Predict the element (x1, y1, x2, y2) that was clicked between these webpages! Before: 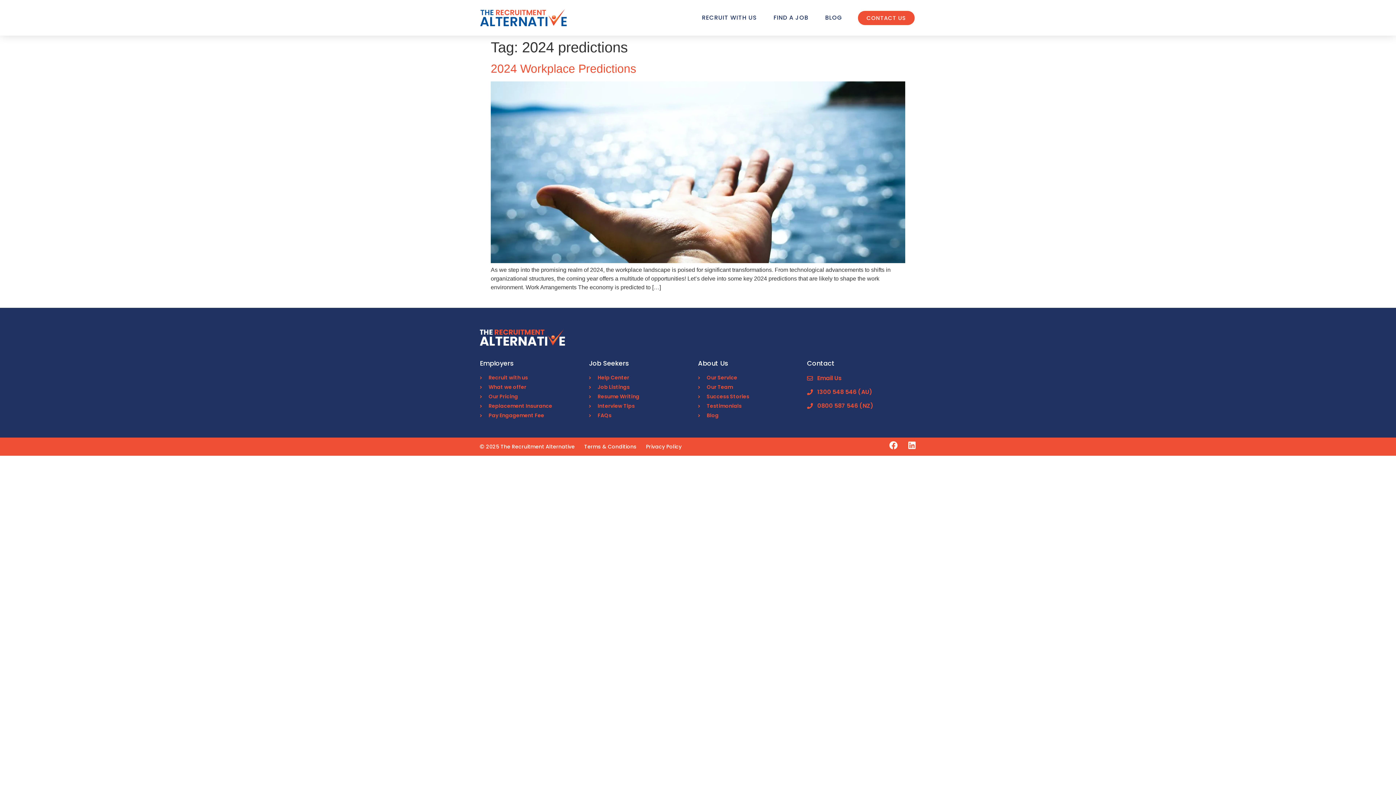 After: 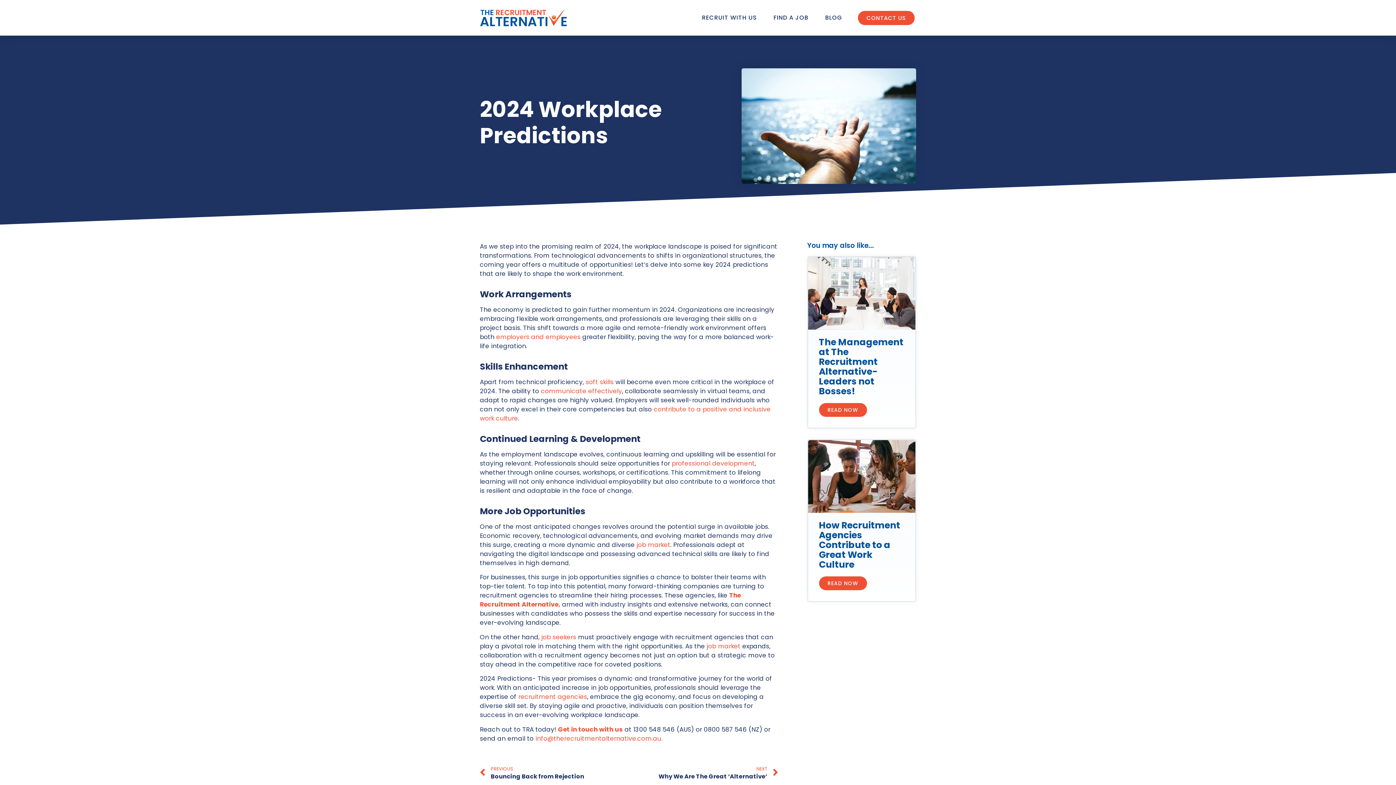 Action: bbox: (490, 258, 905, 264)